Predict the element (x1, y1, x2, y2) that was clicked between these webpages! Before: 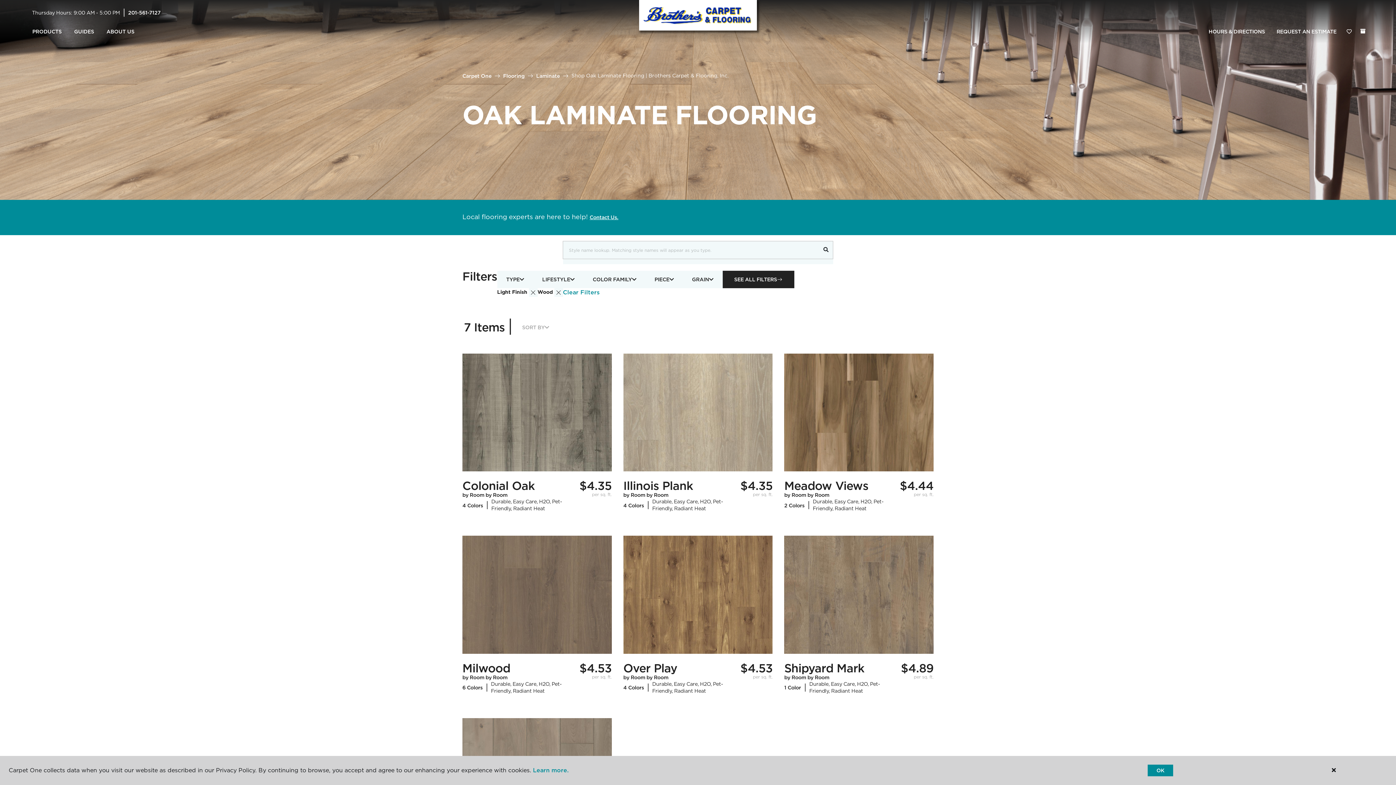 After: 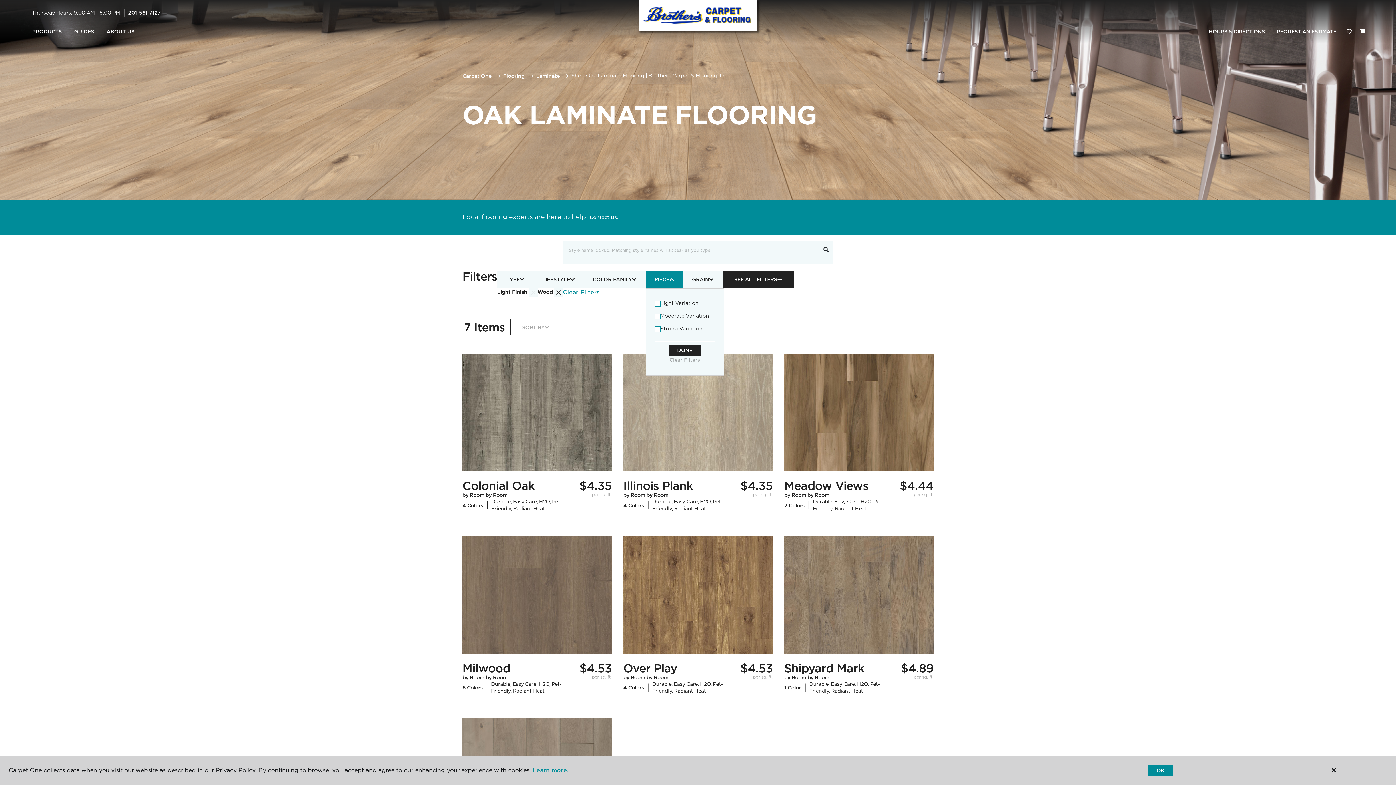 Action: label: PIECE bbox: (645, 270, 683, 288)